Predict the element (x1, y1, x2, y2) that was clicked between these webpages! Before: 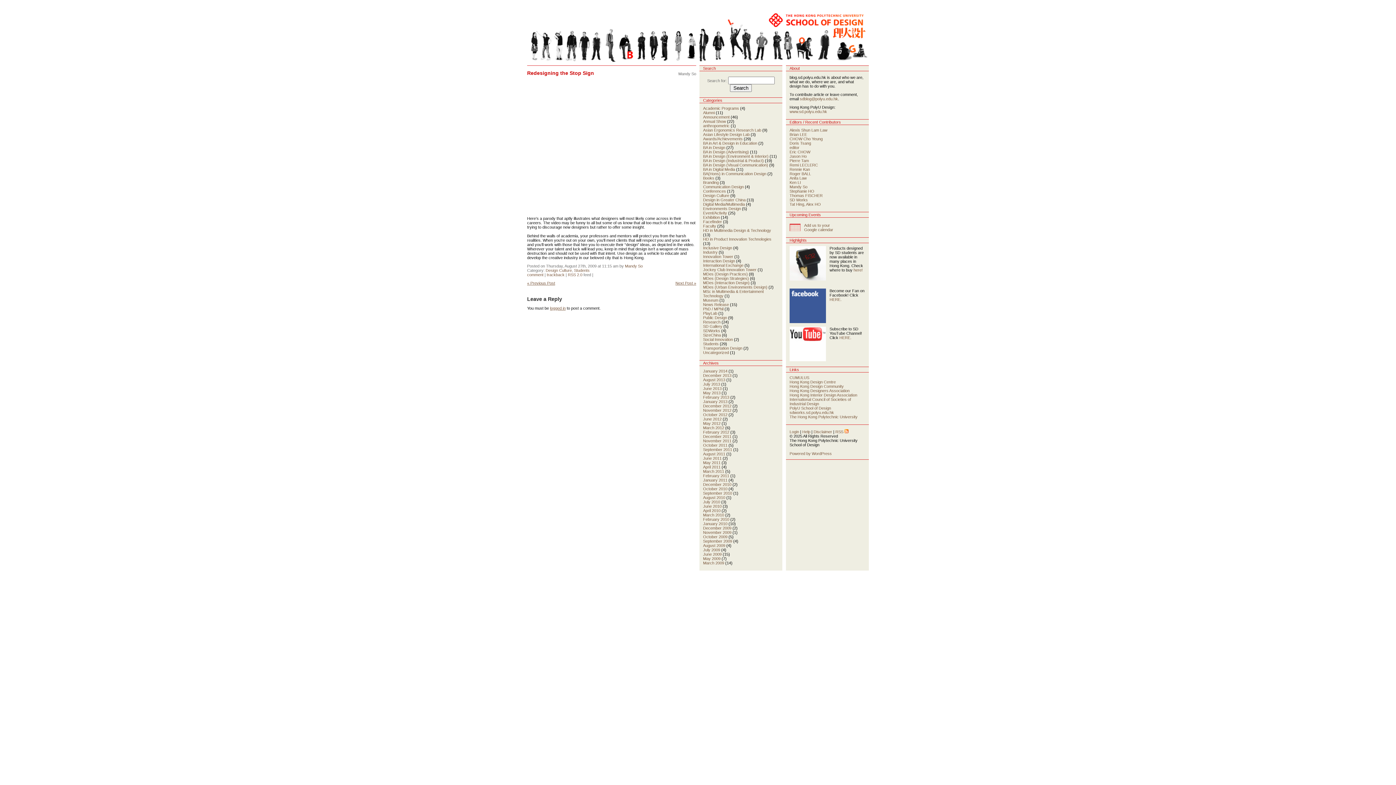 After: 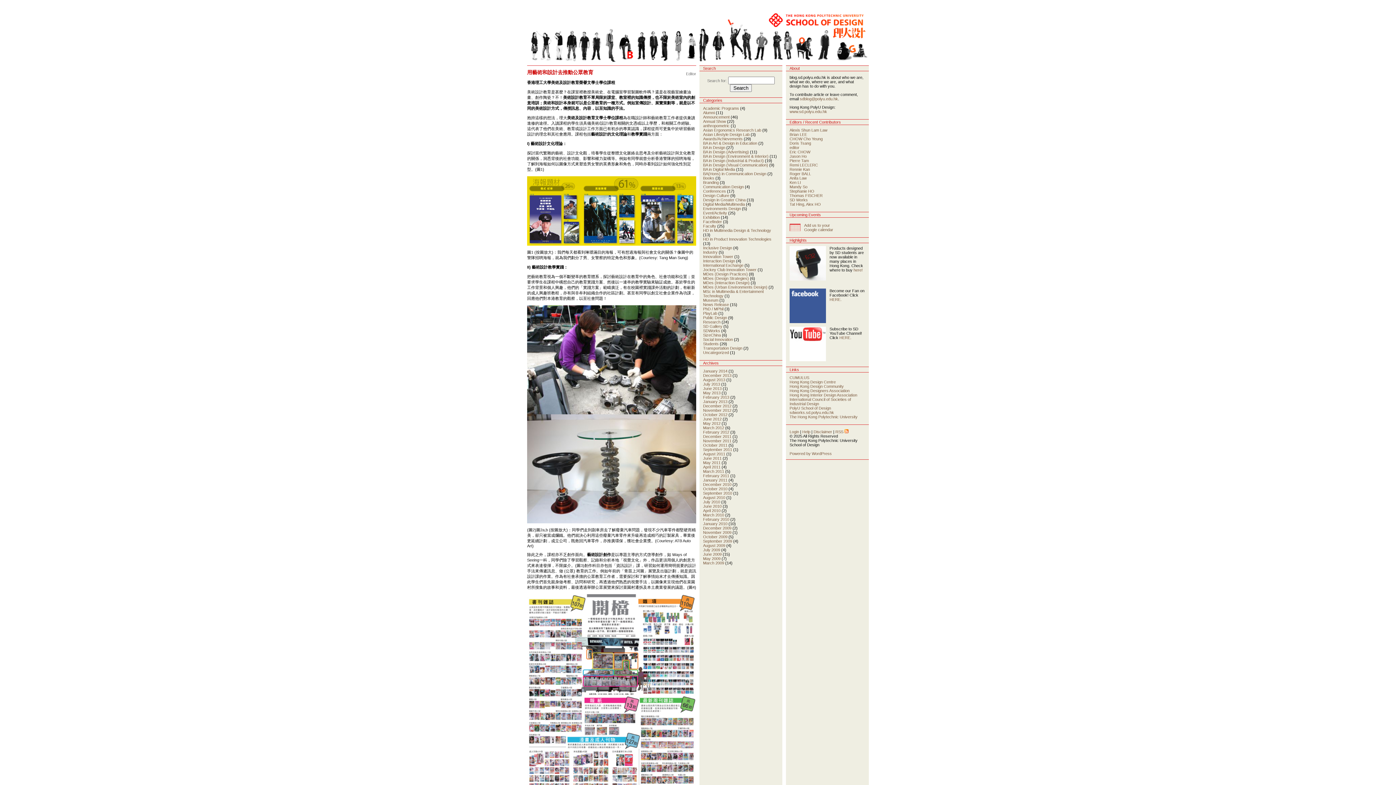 Action: bbox: (703, 106, 739, 110) label: Academic Programs